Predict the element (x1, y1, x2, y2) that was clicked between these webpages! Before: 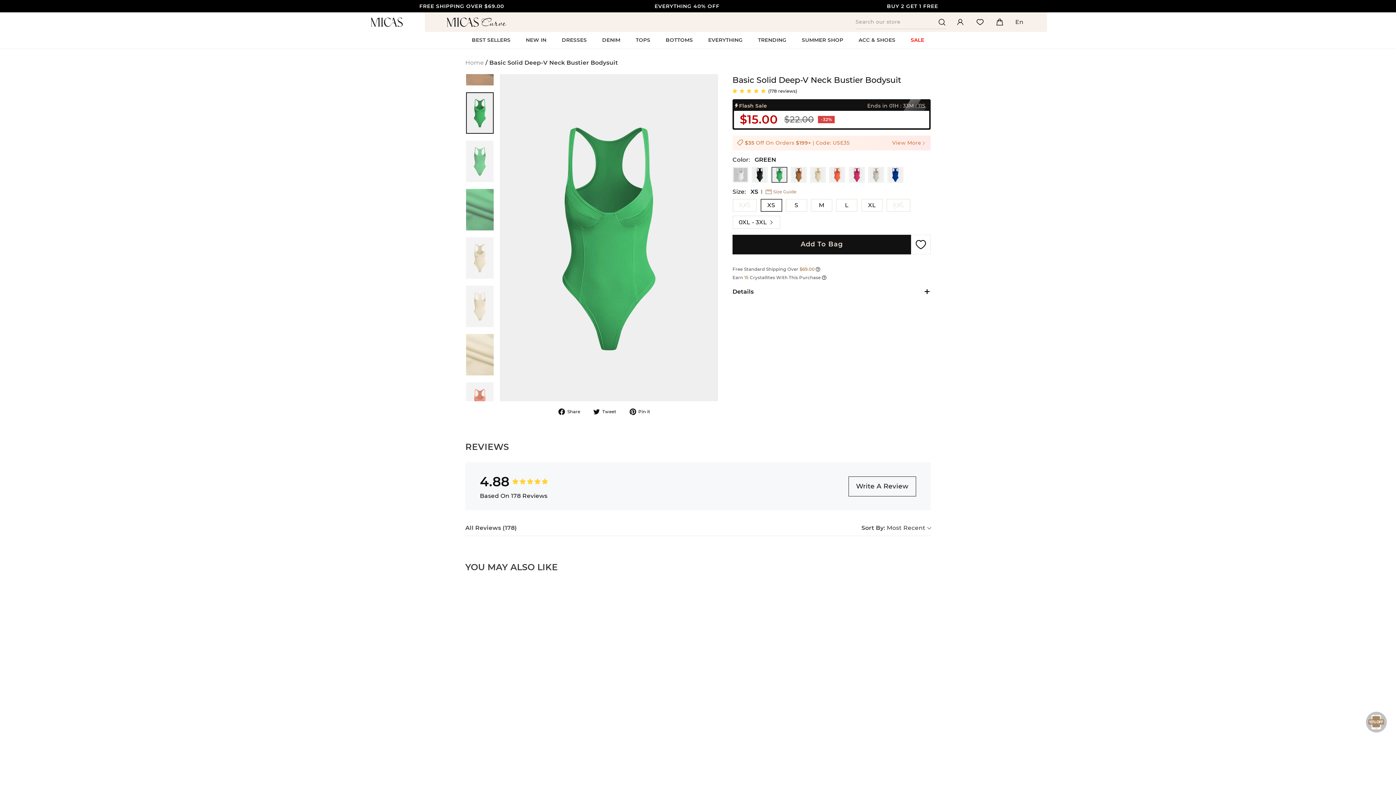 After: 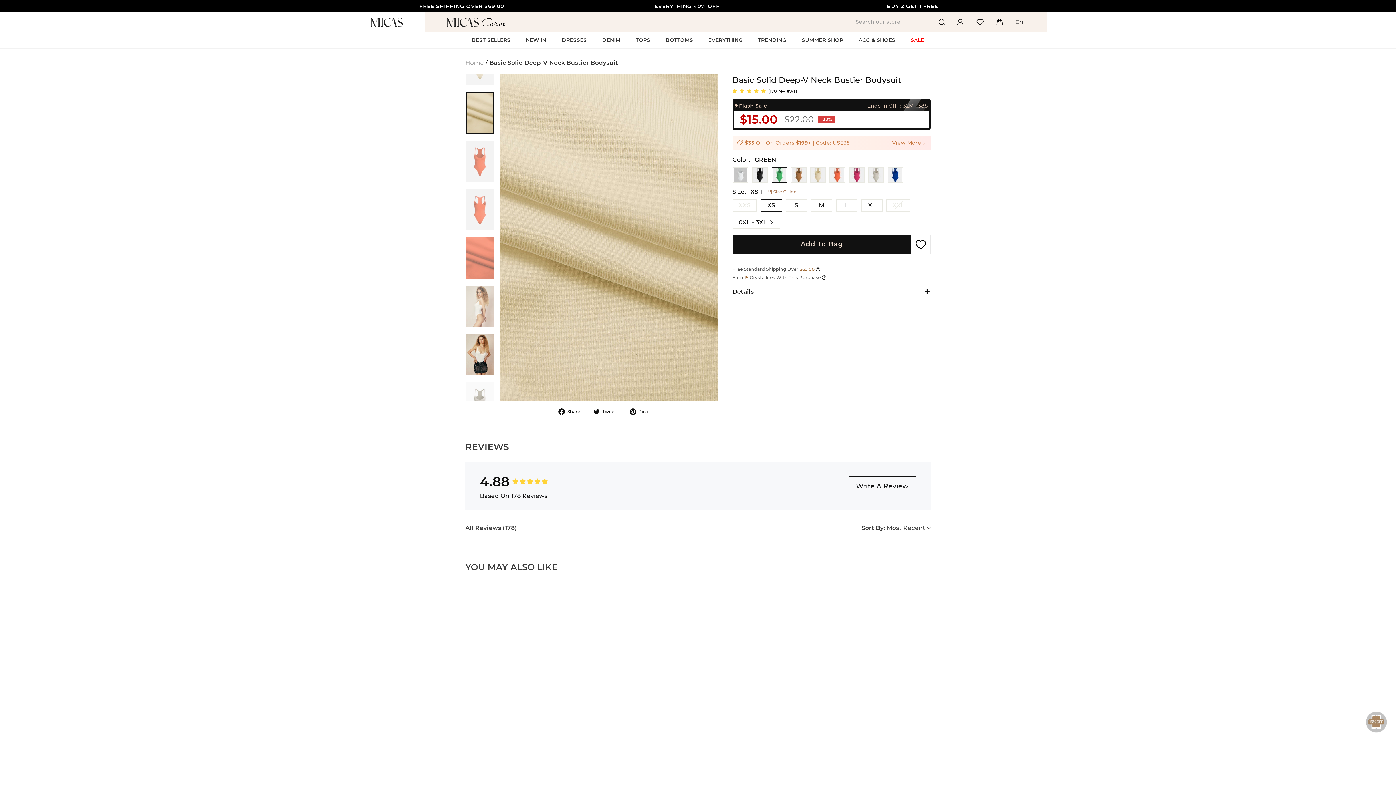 Action: bbox: (466, 334, 493, 375)